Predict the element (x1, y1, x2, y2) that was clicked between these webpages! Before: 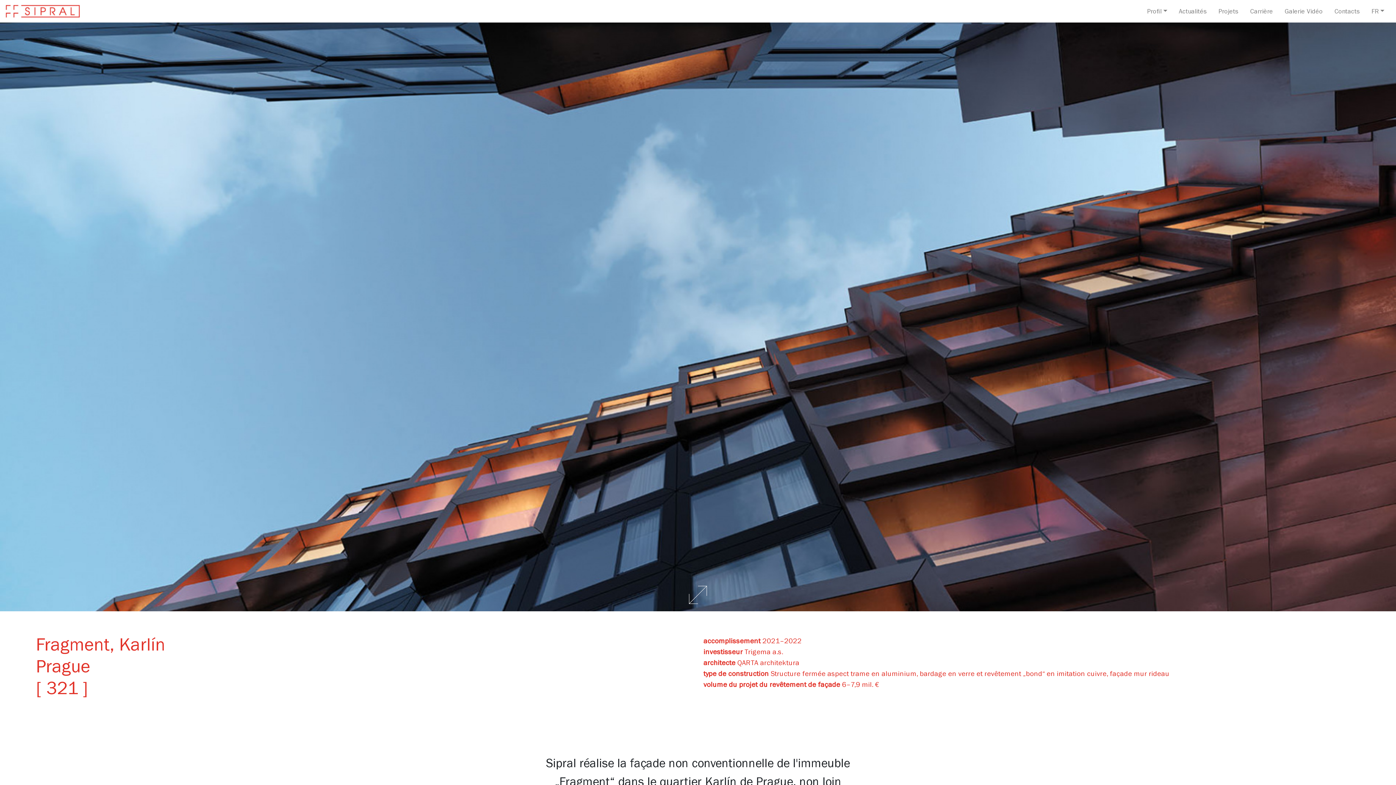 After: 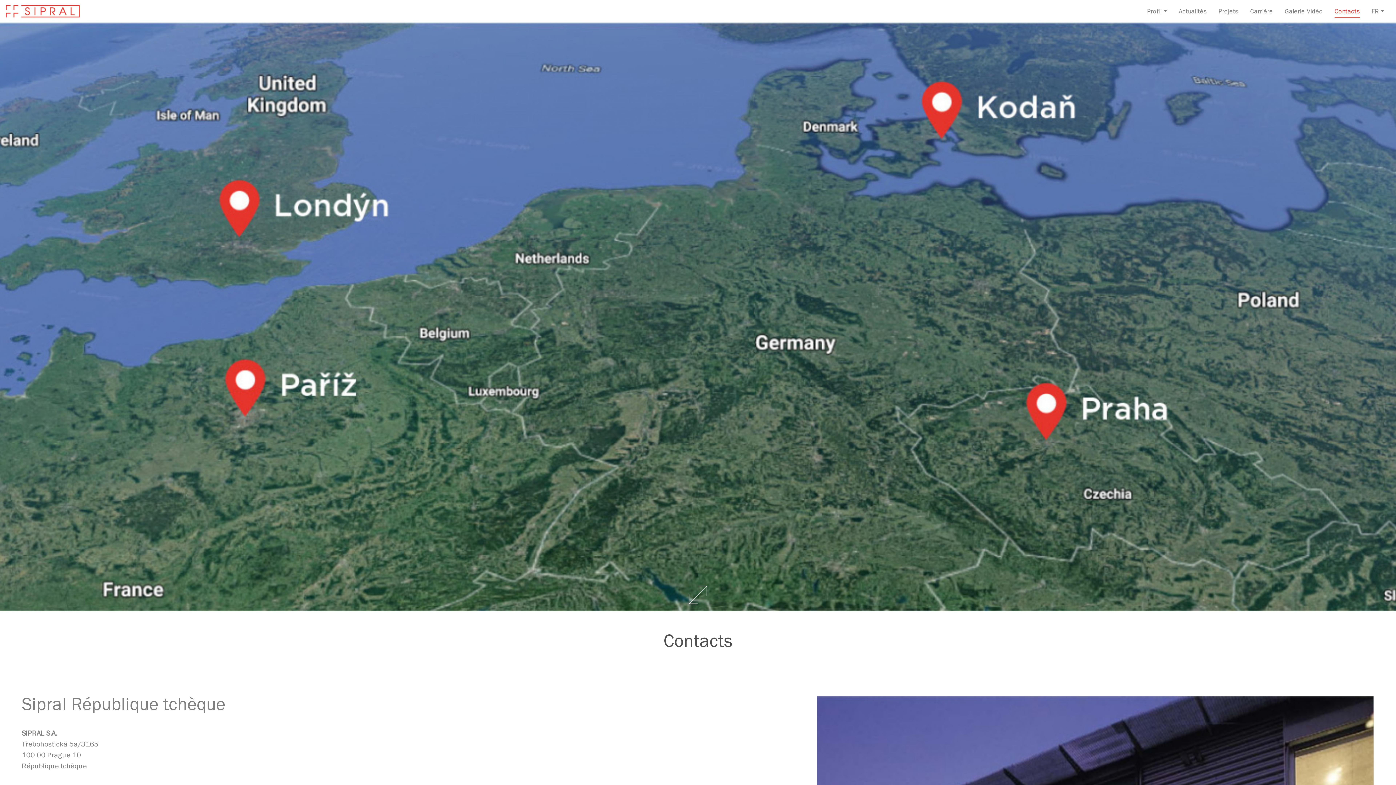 Action: bbox: (1334, 4, 1360, 18) label: Contacts